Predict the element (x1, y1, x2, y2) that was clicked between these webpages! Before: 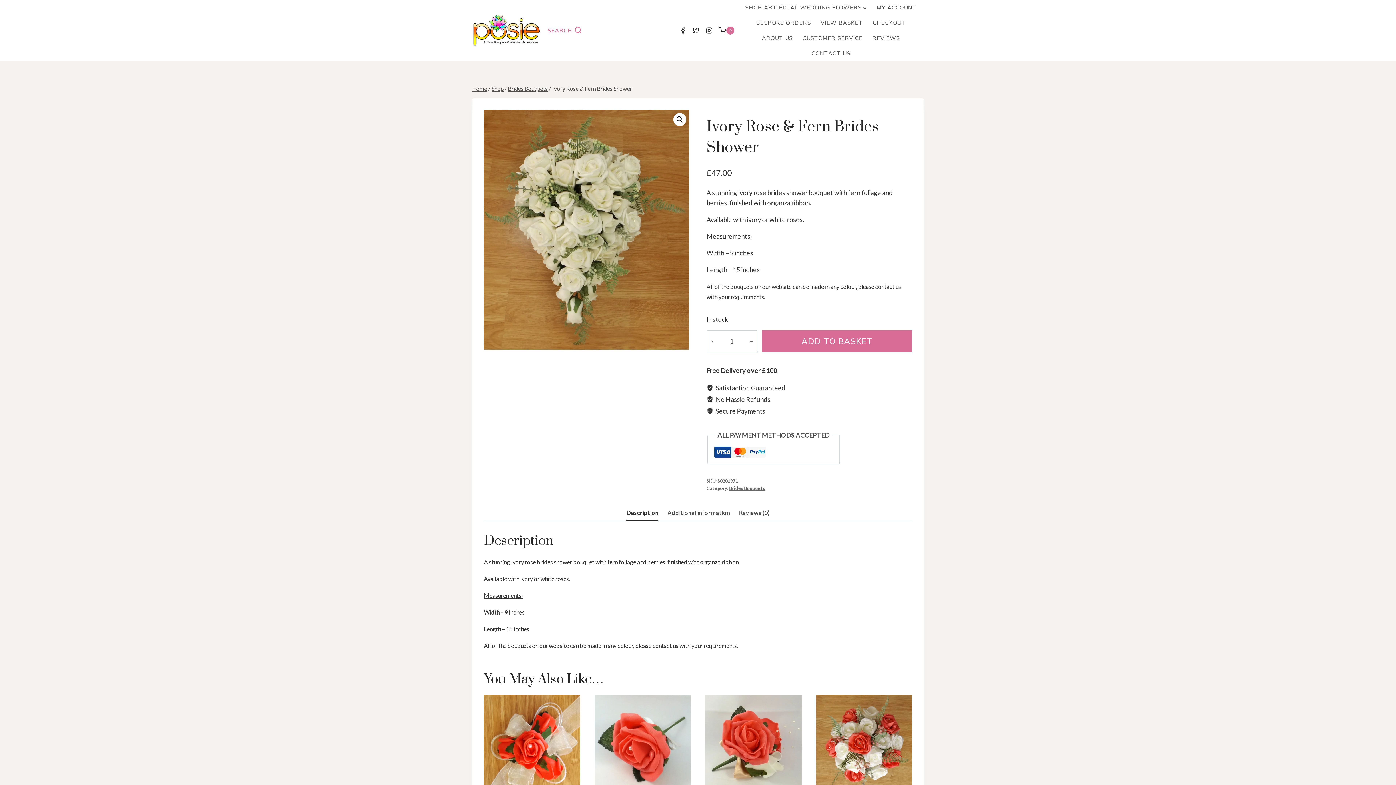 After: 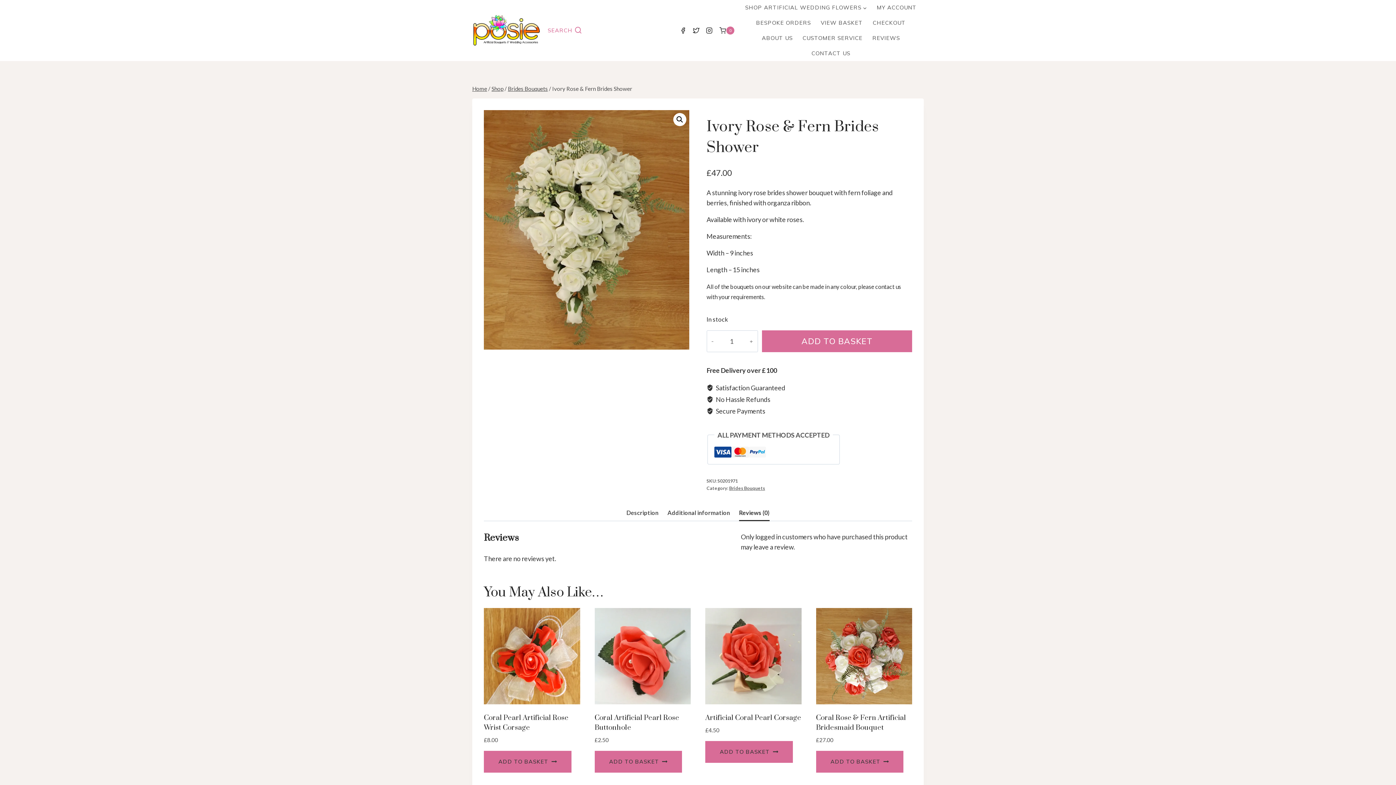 Action: label: Reviews (0) bbox: (739, 505, 769, 520)